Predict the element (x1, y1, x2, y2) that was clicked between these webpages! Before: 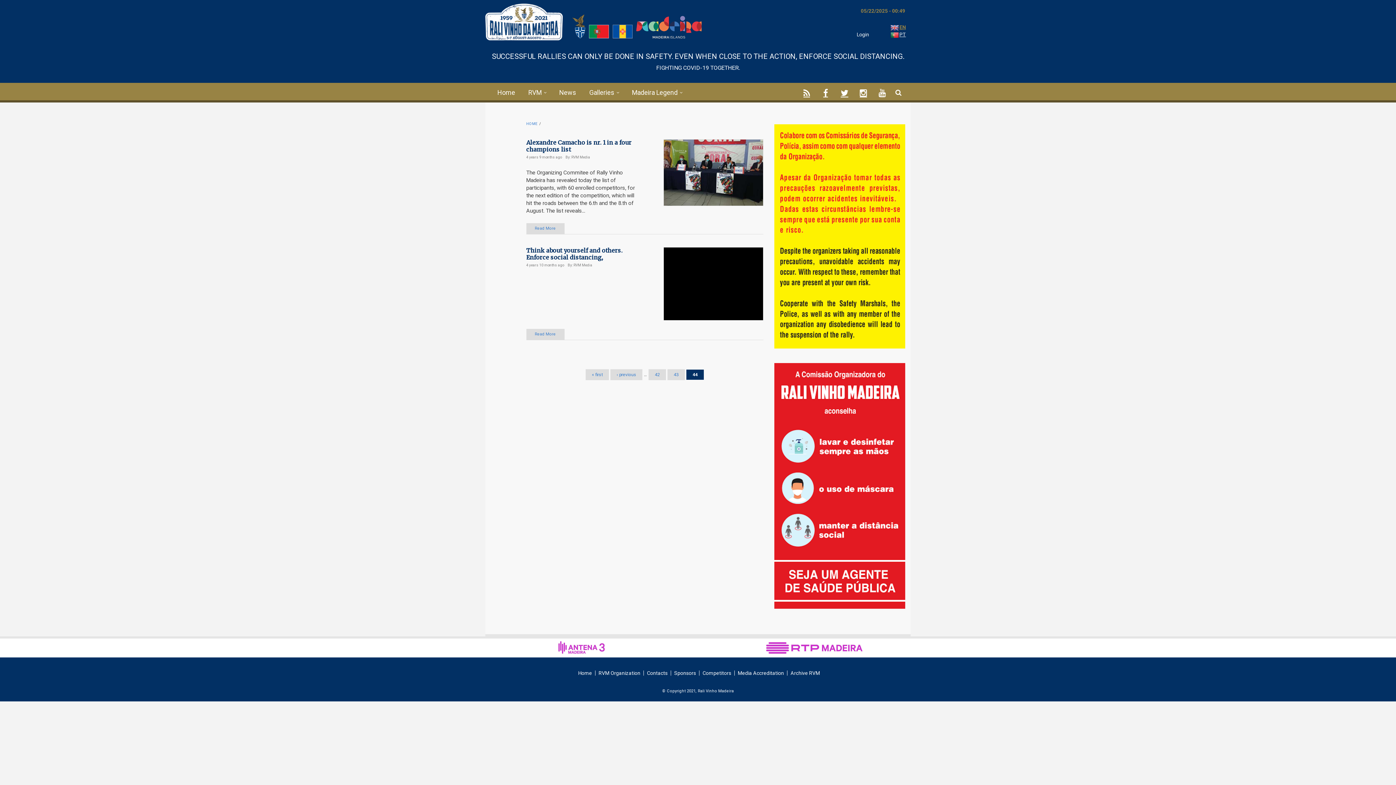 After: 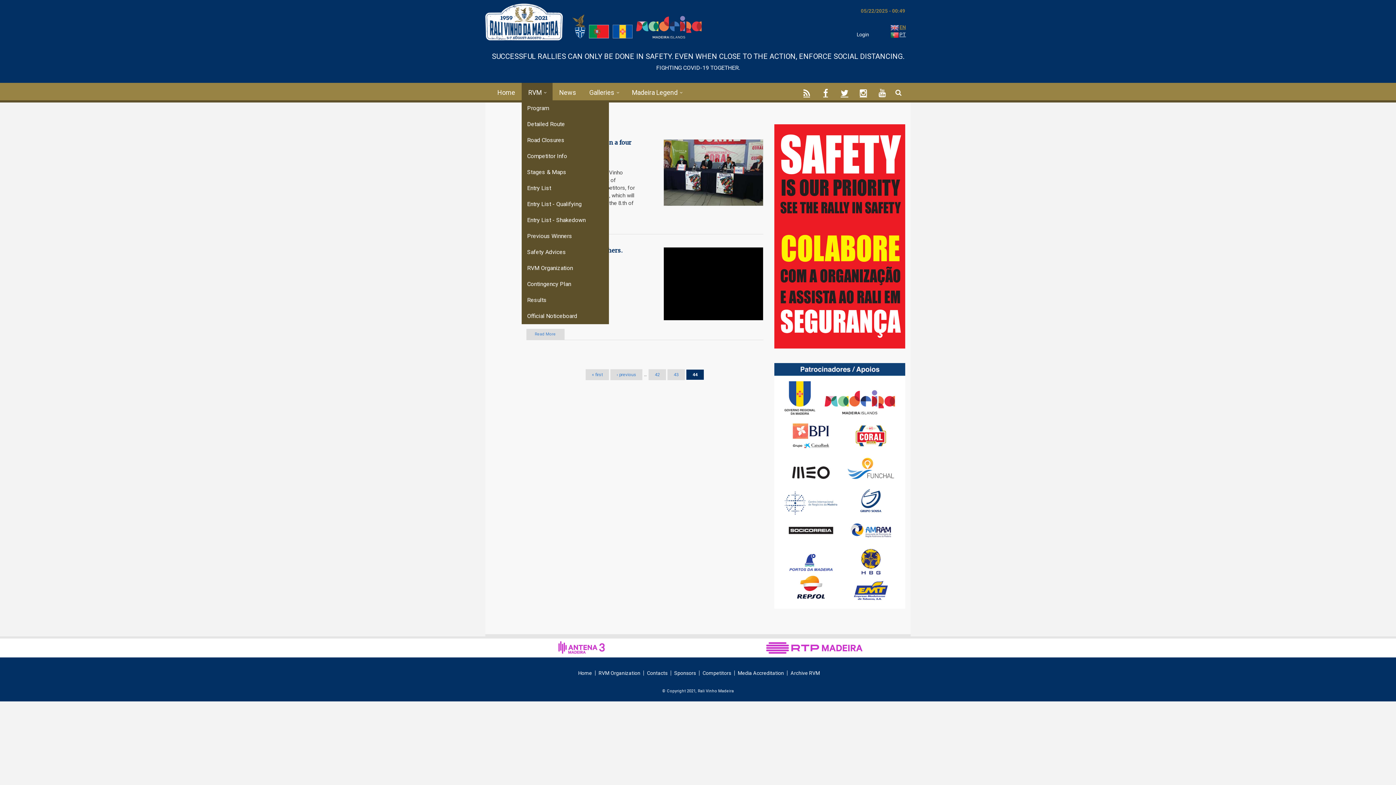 Action: bbox: (521, 82, 552, 100) label: RVM